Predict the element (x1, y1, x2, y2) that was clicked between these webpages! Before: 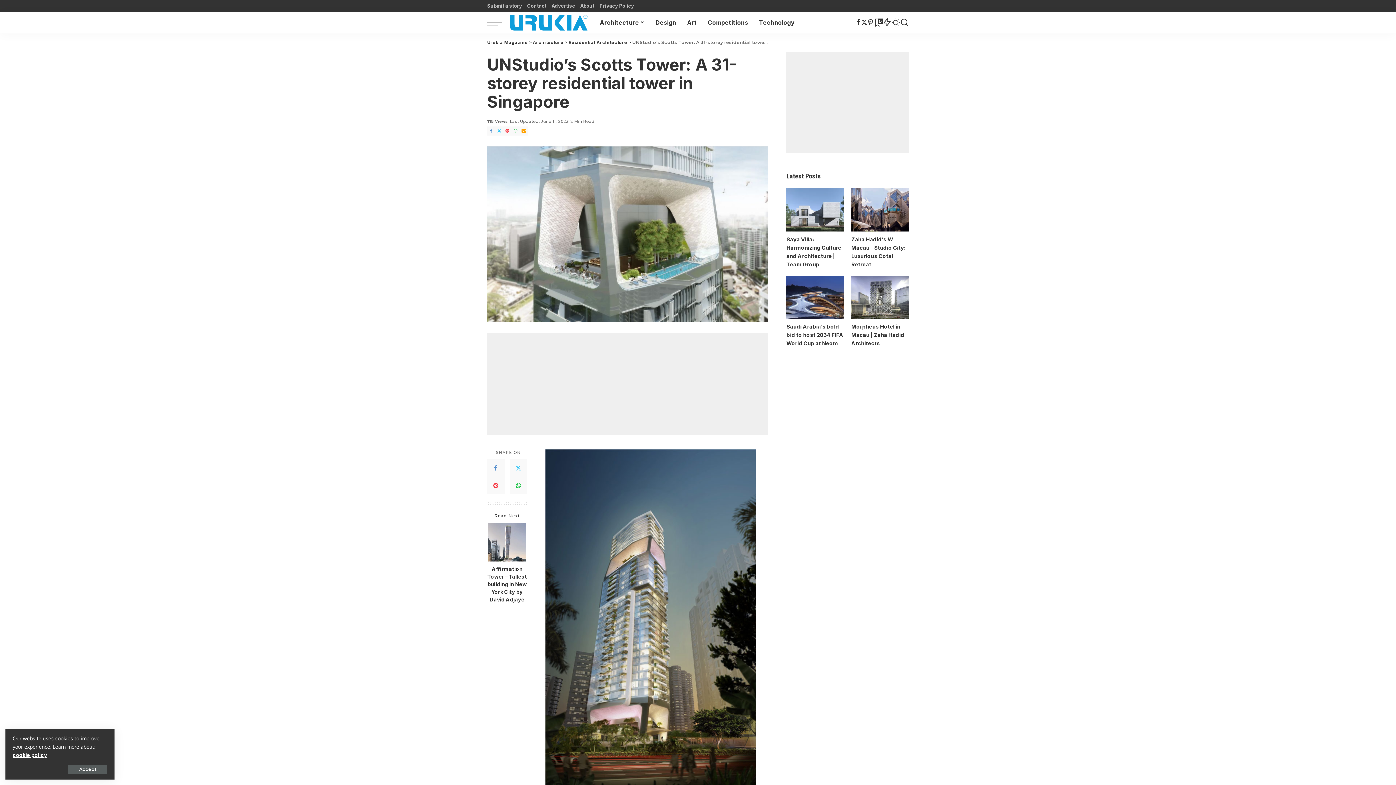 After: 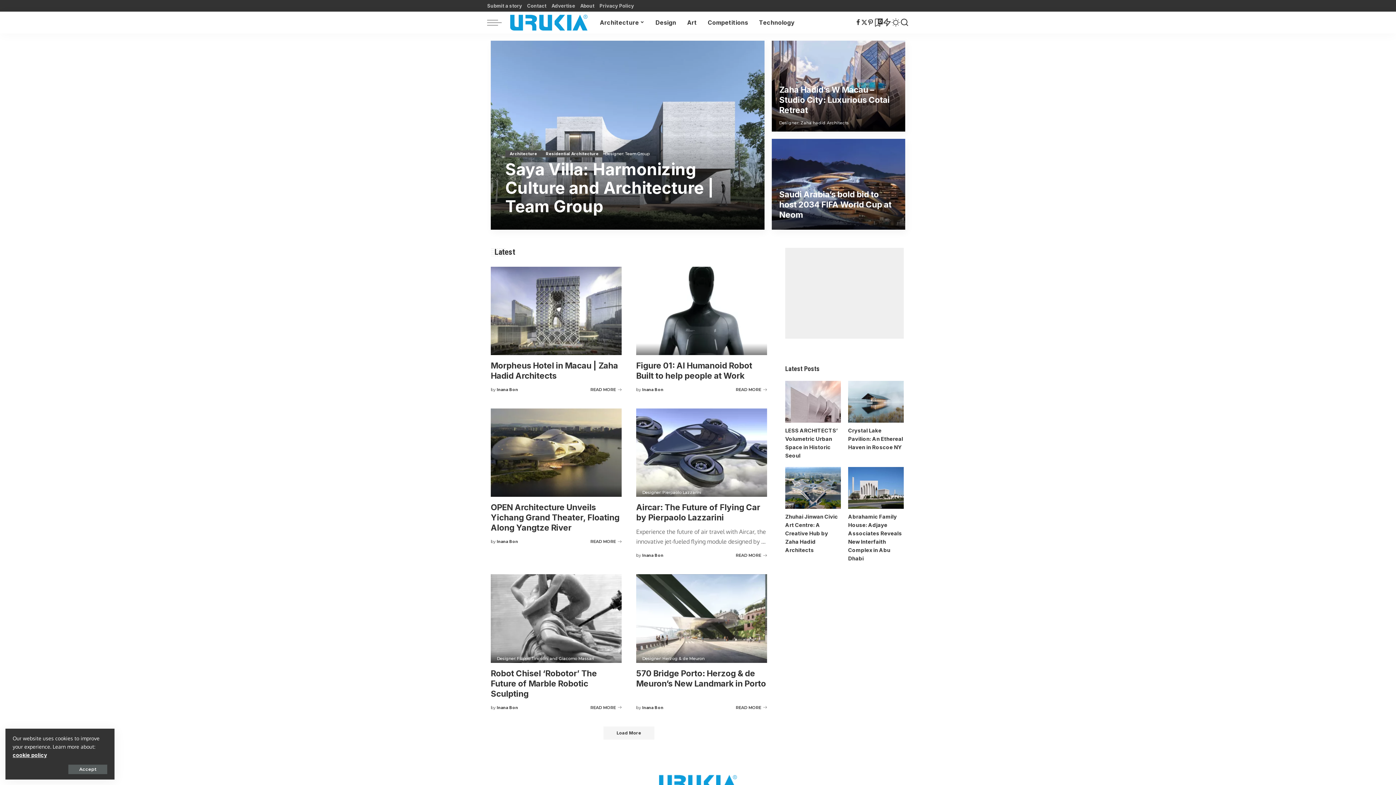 Action: label: Urukia Magazine bbox: (487, 39, 528, 45)